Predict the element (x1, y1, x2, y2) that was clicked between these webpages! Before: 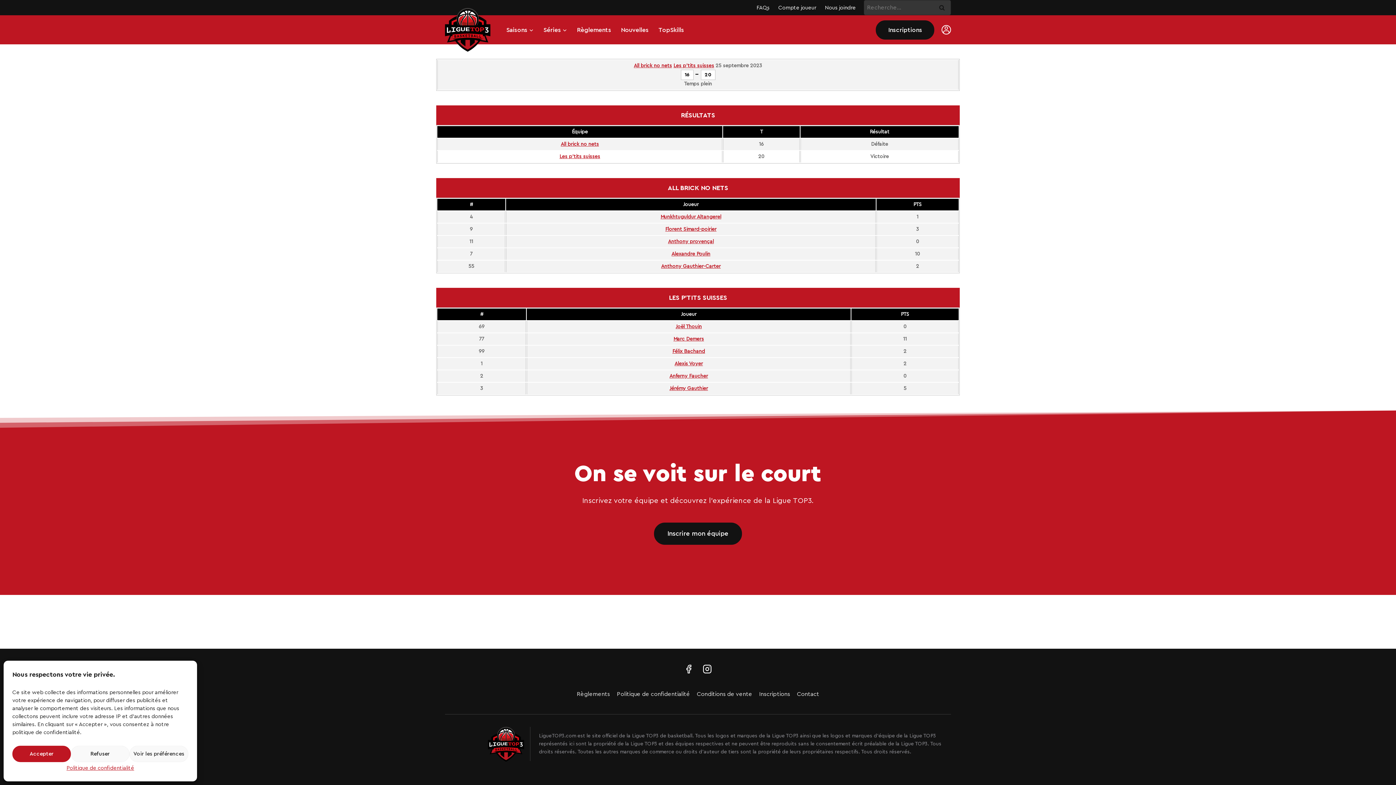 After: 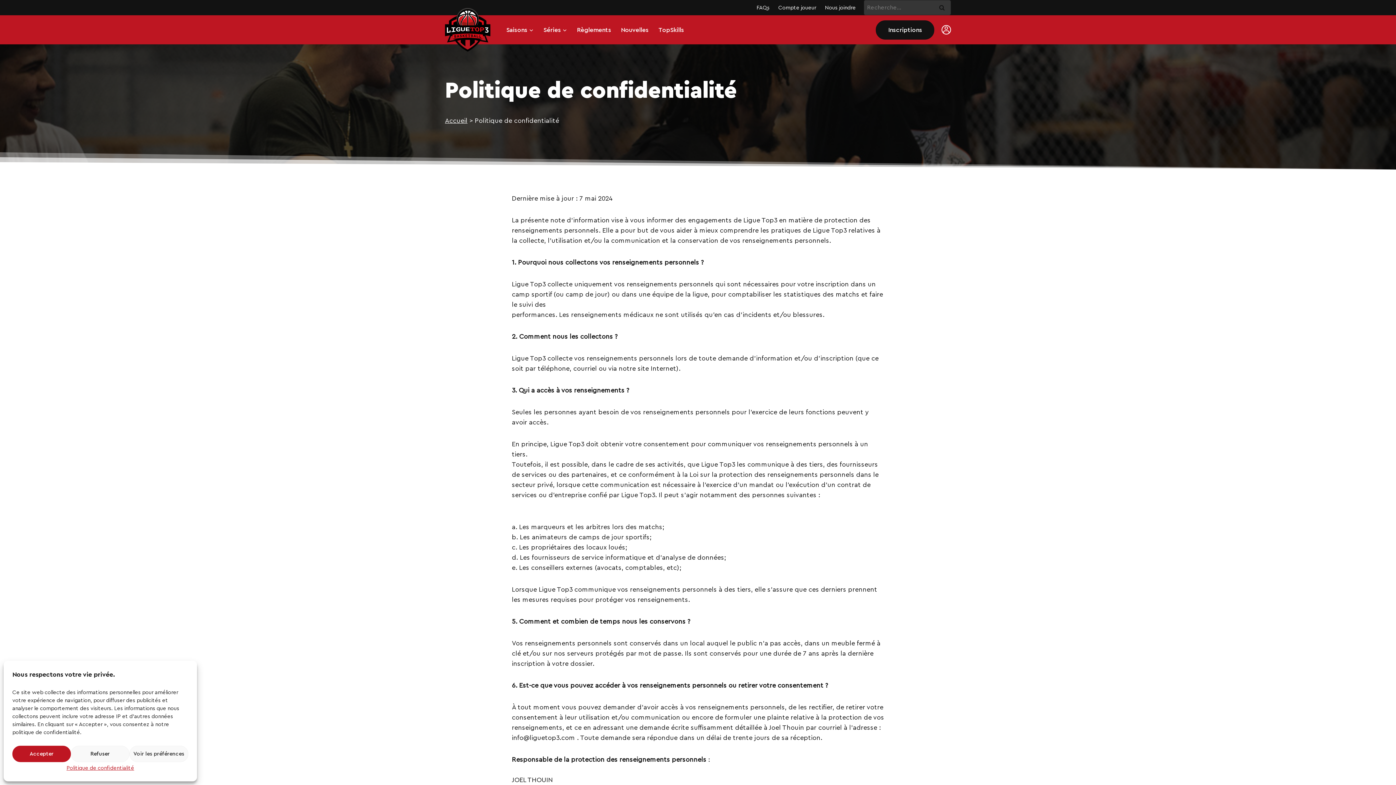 Action: label: Politique de confidentialité bbox: (66, 764, 134, 773)